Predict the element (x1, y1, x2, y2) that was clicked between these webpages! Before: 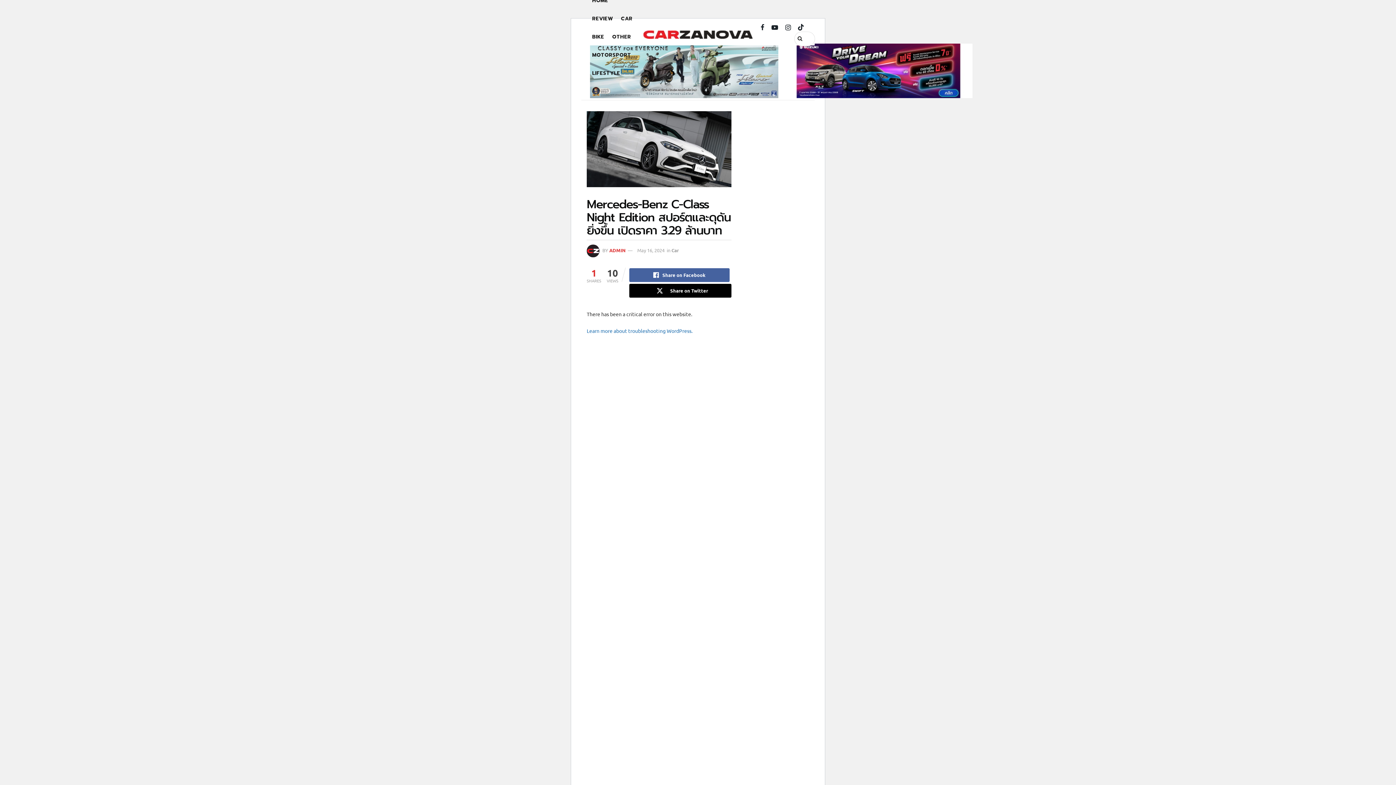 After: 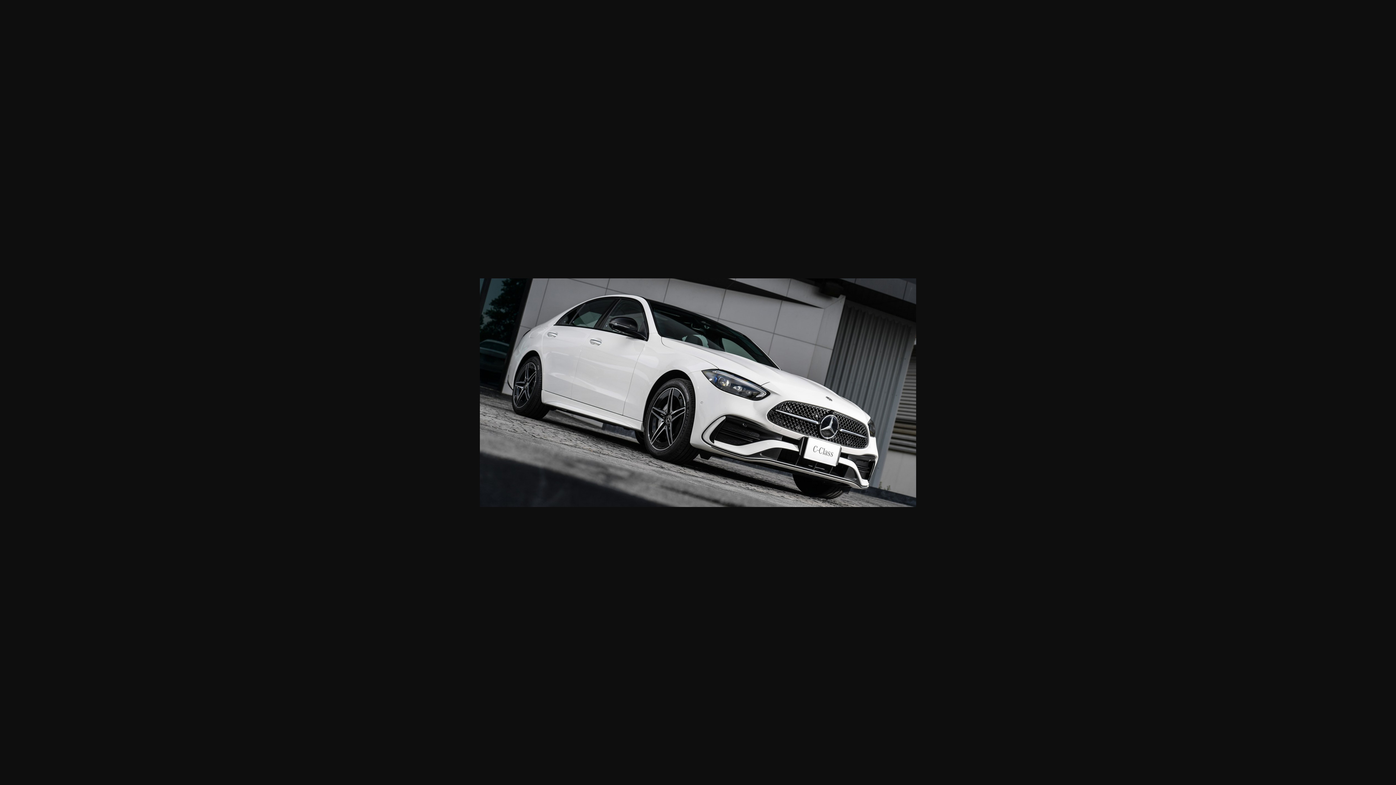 Action: bbox: (586, 111, 731, 187)